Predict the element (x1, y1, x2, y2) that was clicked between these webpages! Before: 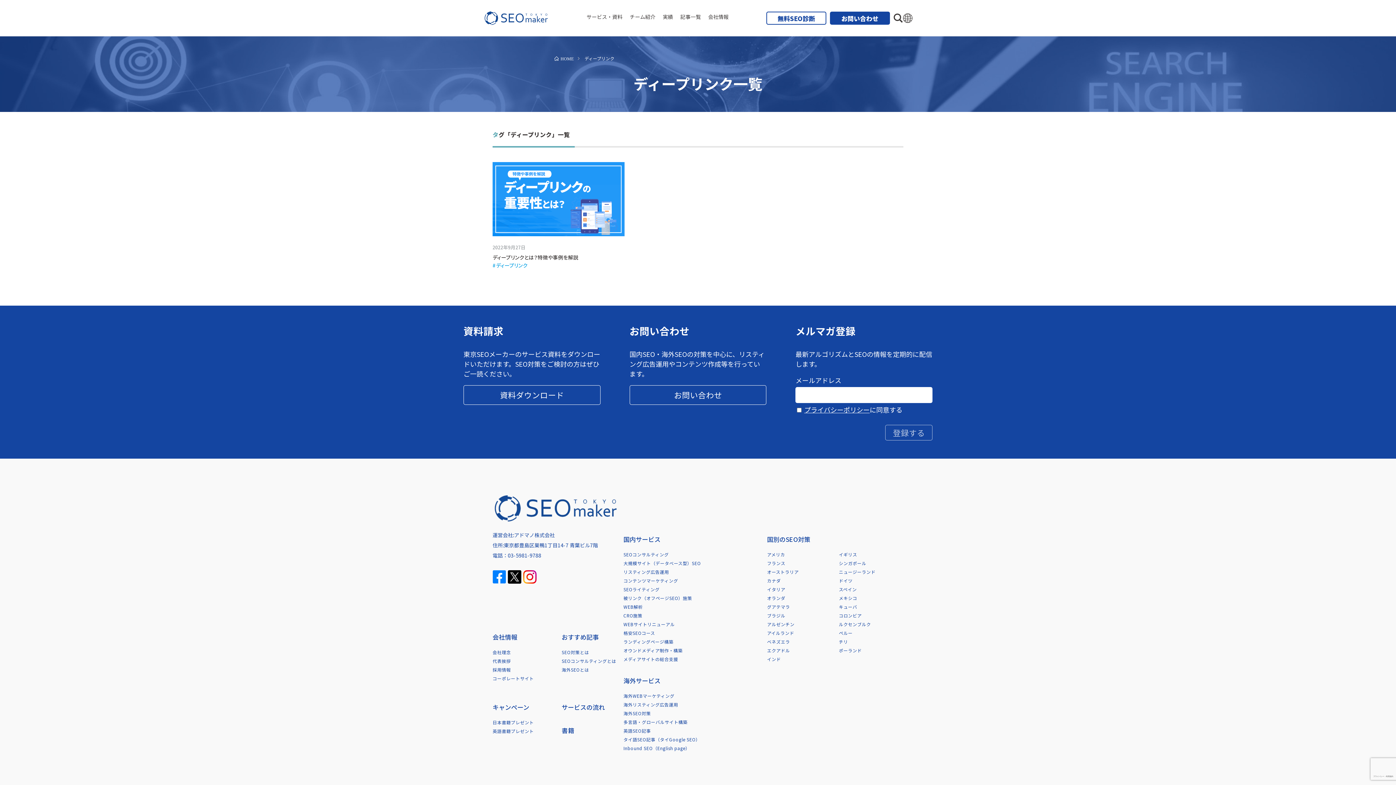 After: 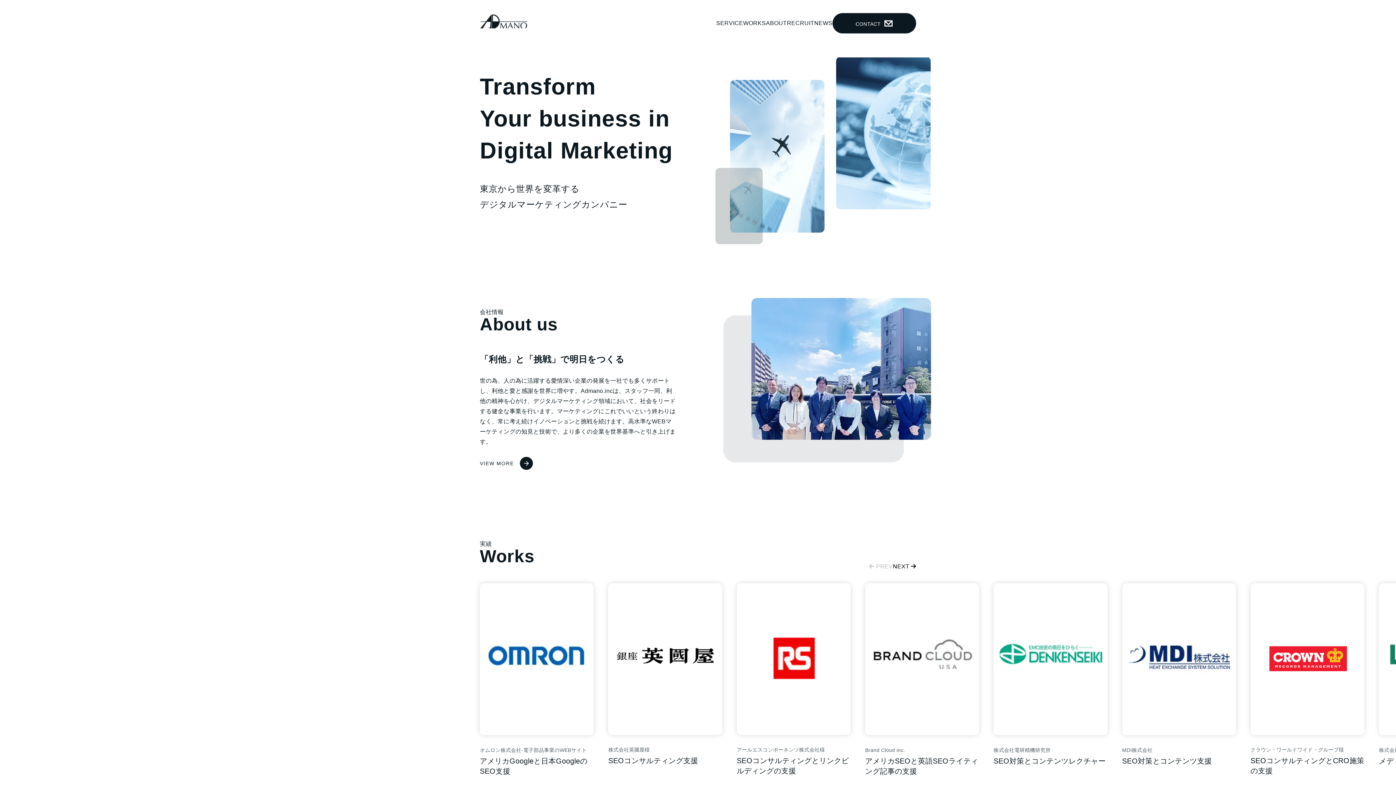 Action: bbox: (514, 531, 554, 538) label: アドマノ株式会社